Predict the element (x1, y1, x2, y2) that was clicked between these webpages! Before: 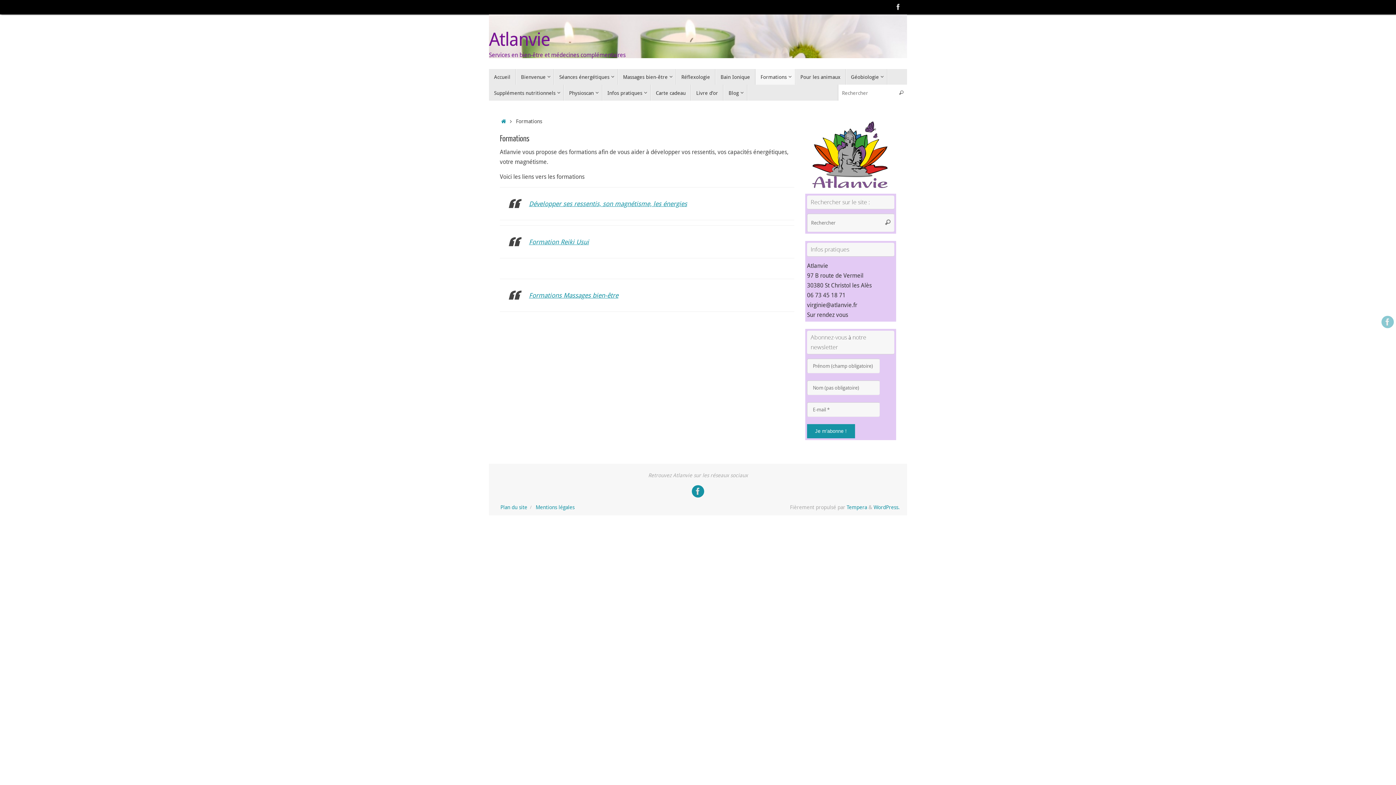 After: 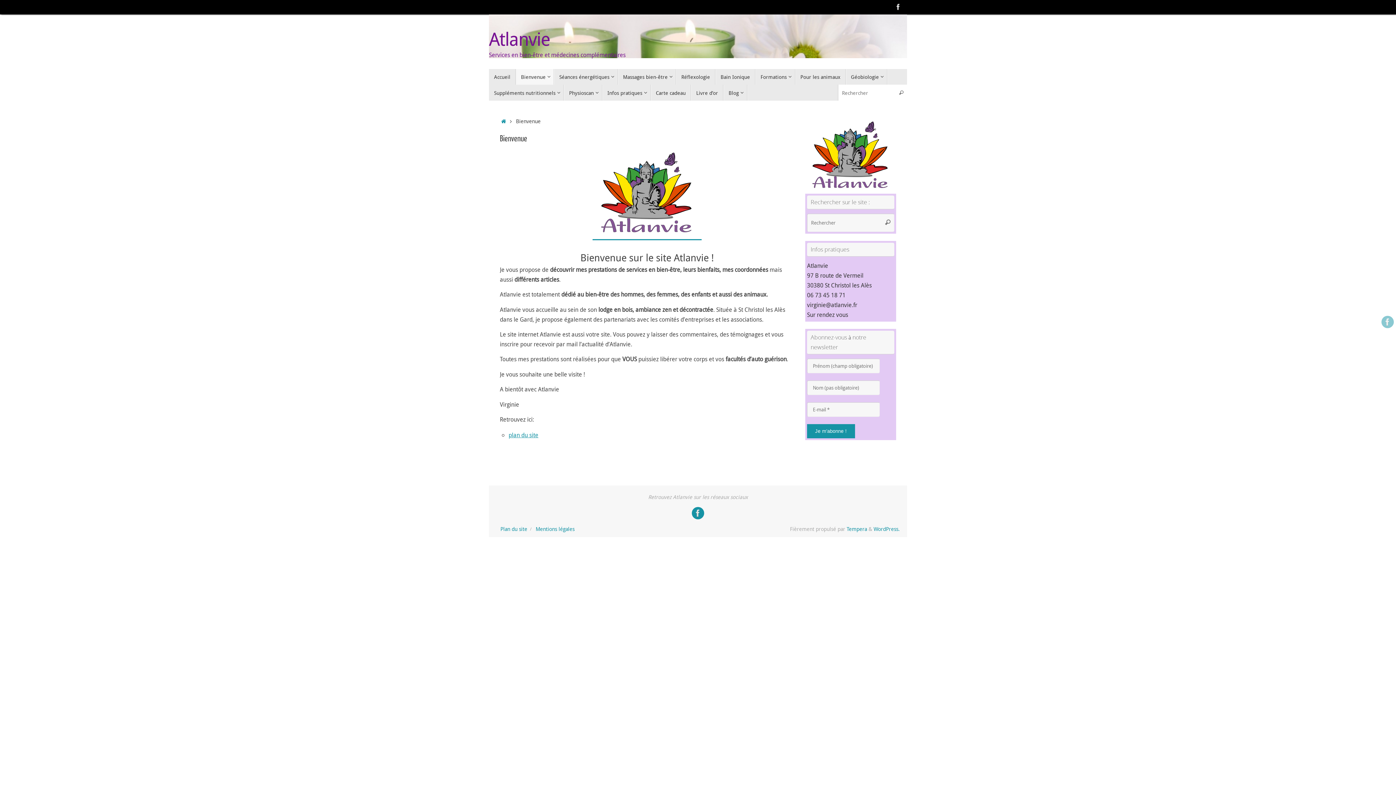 Action: bbox: (516, 69, 554, 84) label: Bienvenue